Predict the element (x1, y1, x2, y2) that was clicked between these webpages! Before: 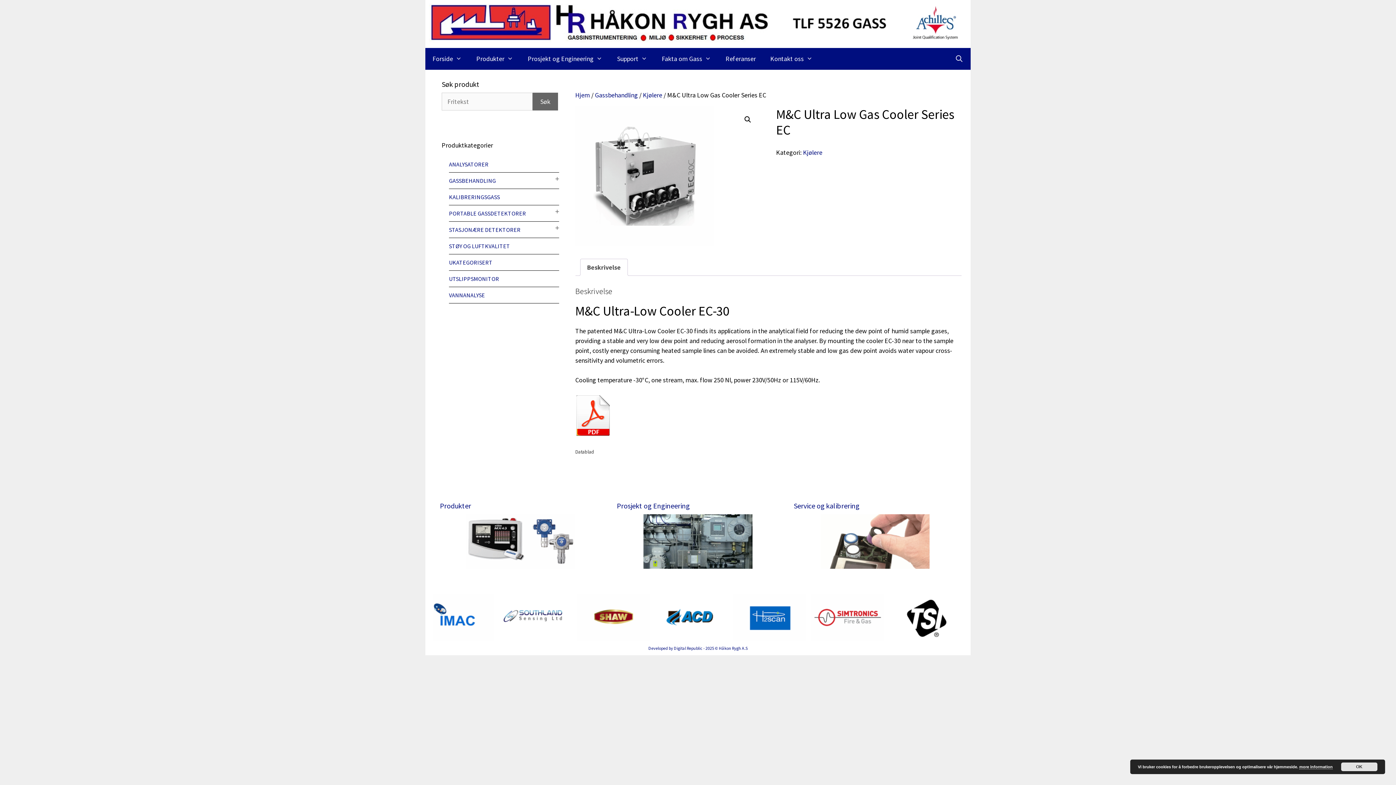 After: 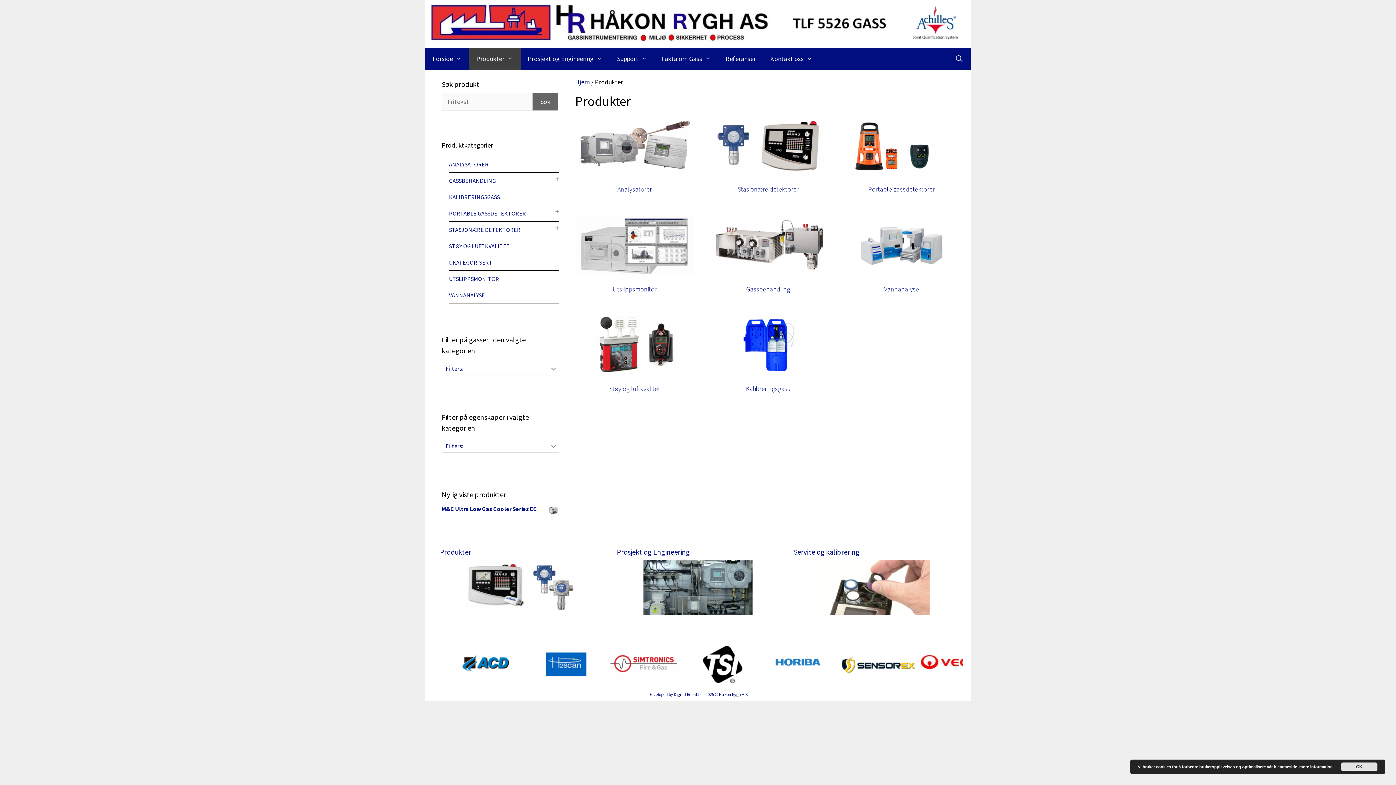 Action: bbox: (469, 48, 520, 69) label: Produkter